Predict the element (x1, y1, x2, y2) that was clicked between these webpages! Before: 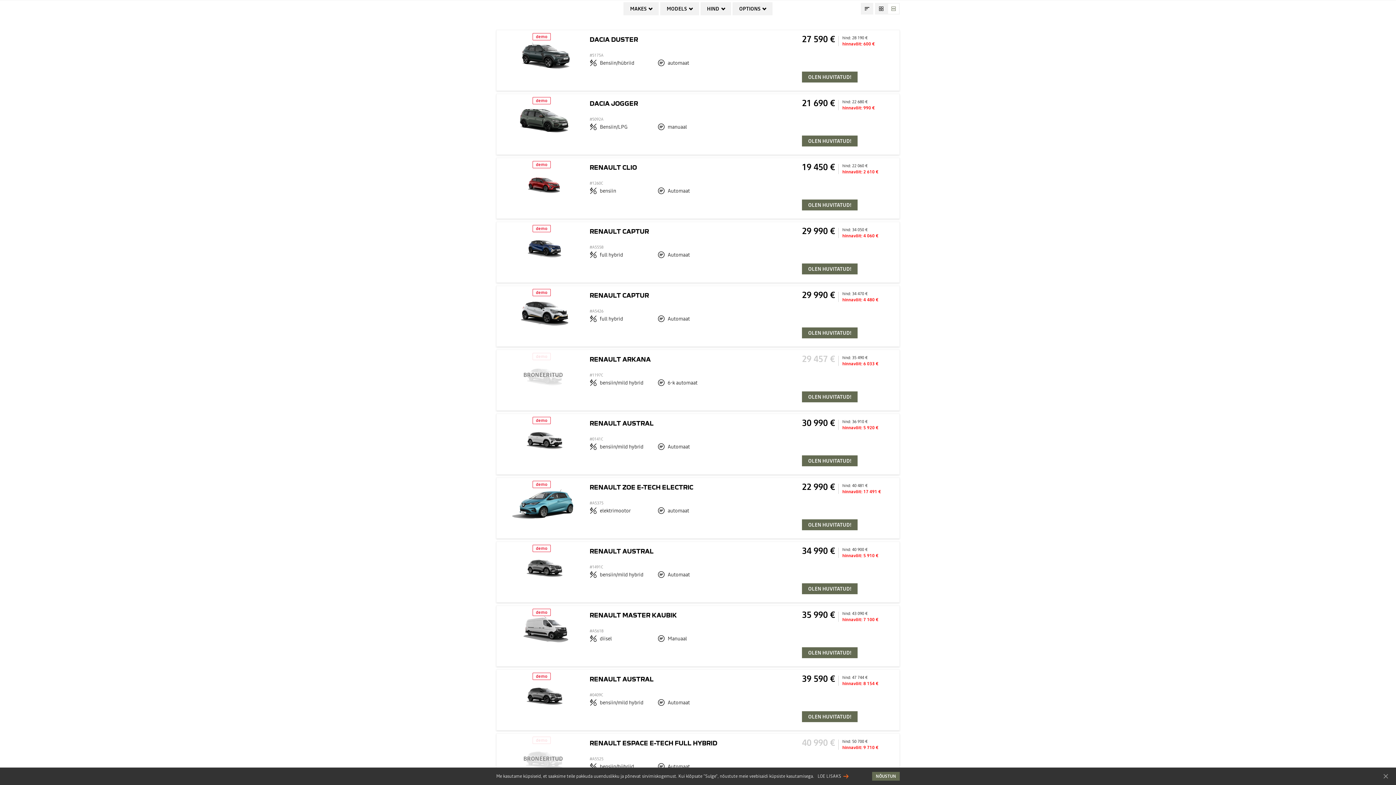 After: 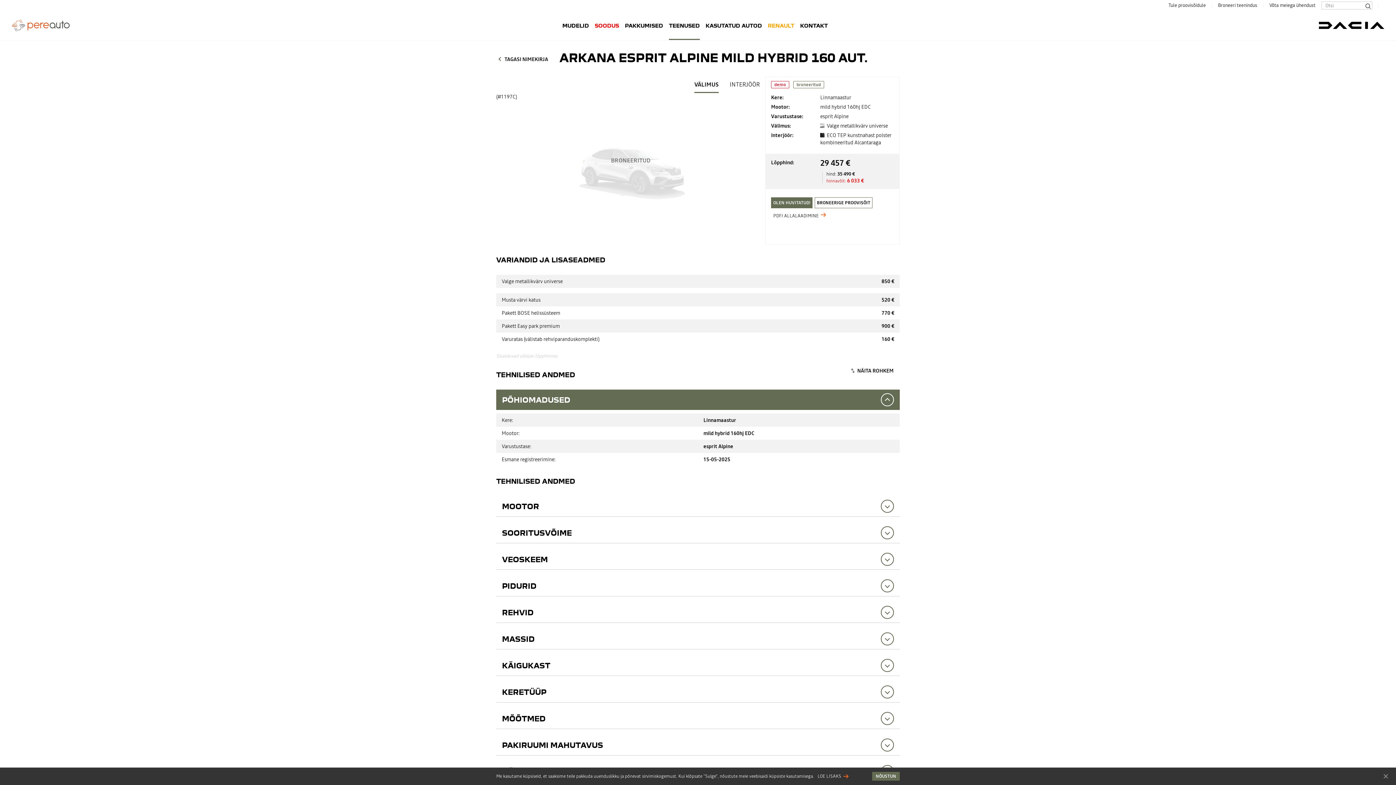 Action: label: demo
BRONEERITUD
RENAULT ARKANA
#1197C bbox: (589, 356, 790, 377)